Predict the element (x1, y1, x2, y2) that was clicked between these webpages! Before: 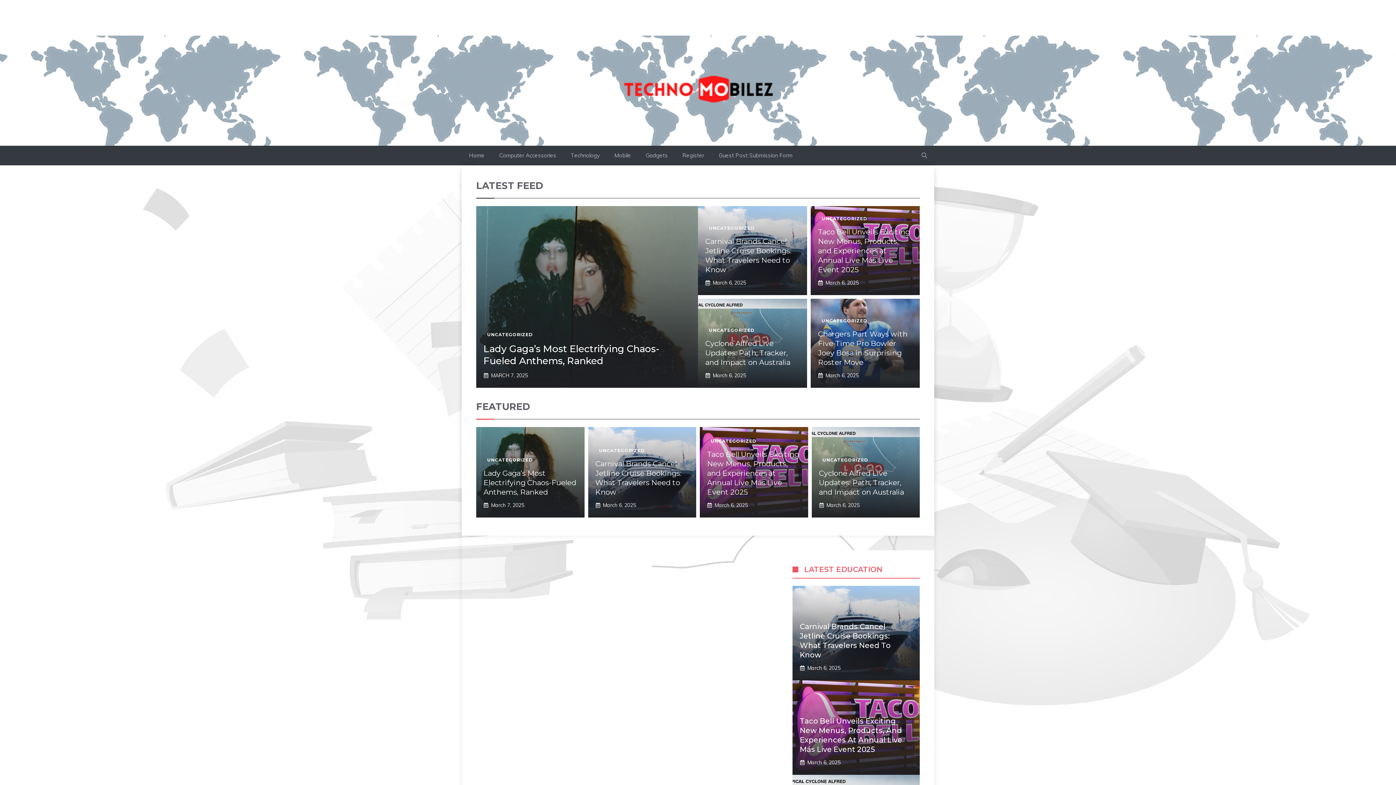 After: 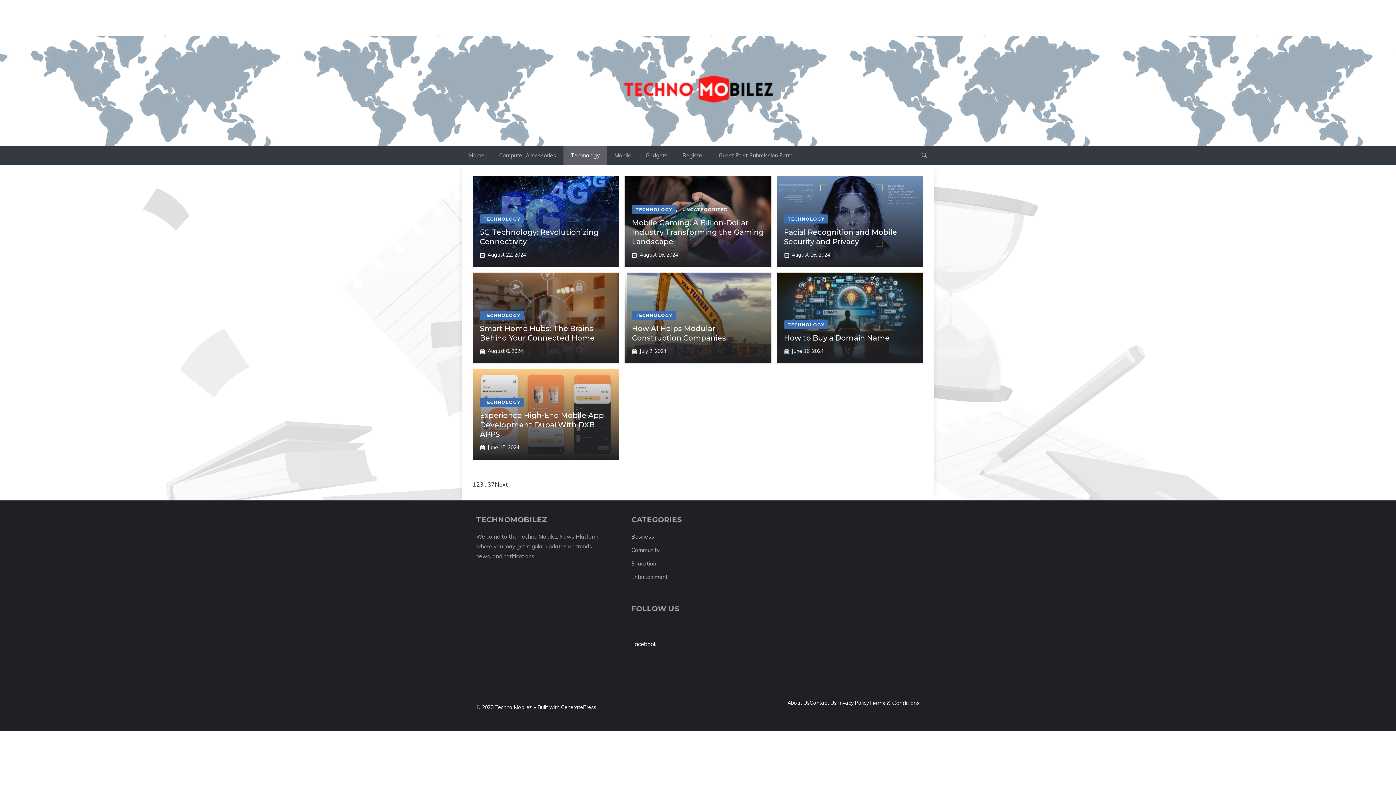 Action: label: Technology bbox: (563, 145, 607, 165)